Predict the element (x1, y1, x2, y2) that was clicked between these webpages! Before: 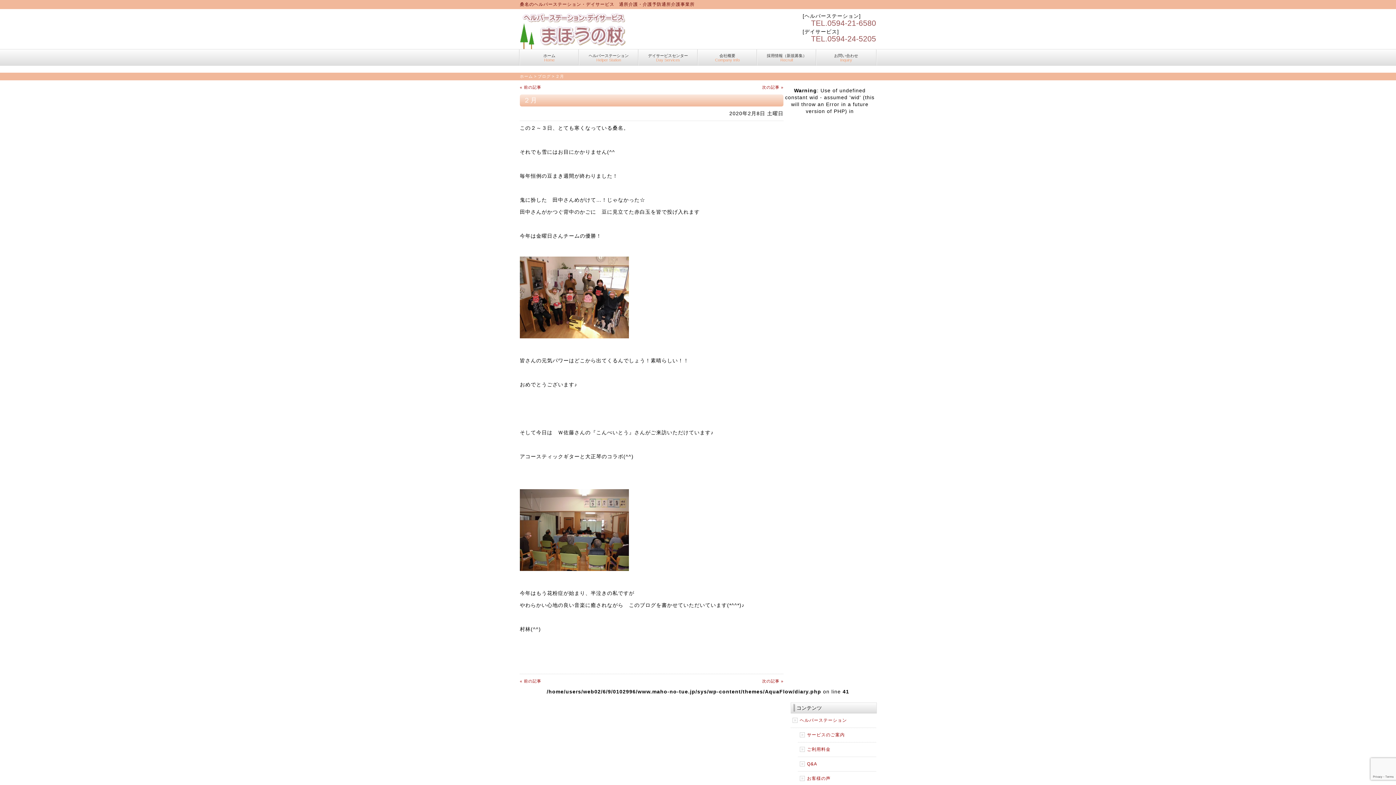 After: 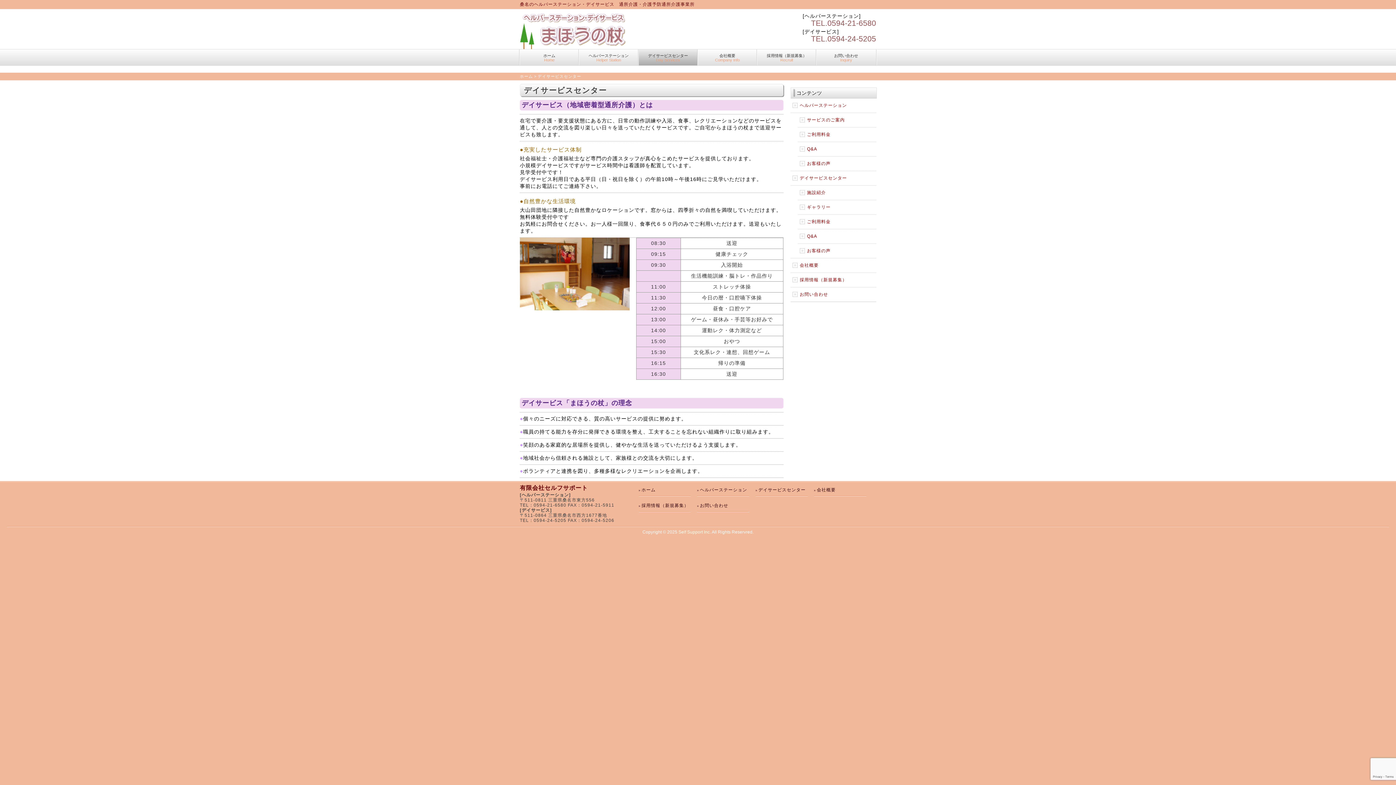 Action: label: デイサービスセンター

Day Services bbox: (638, 49, 698, 65)